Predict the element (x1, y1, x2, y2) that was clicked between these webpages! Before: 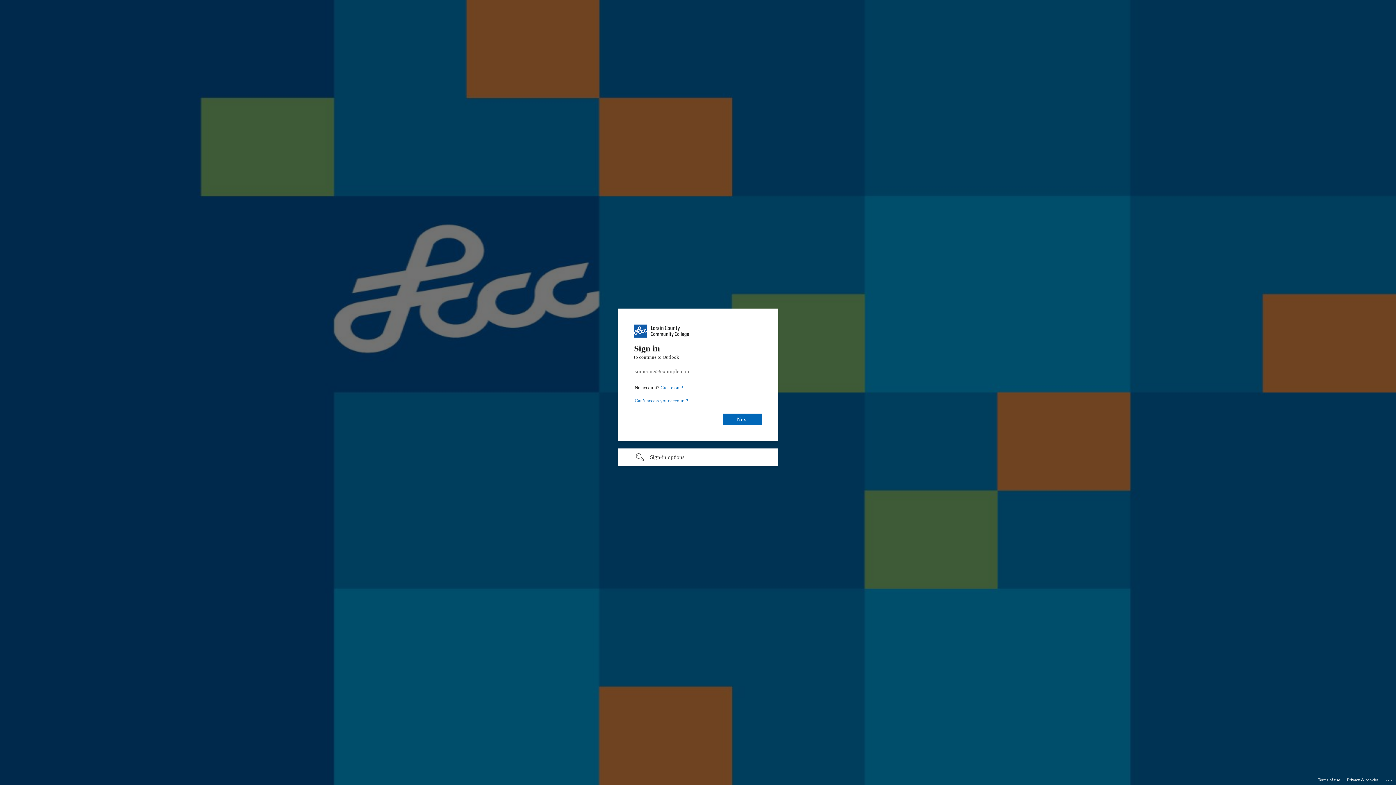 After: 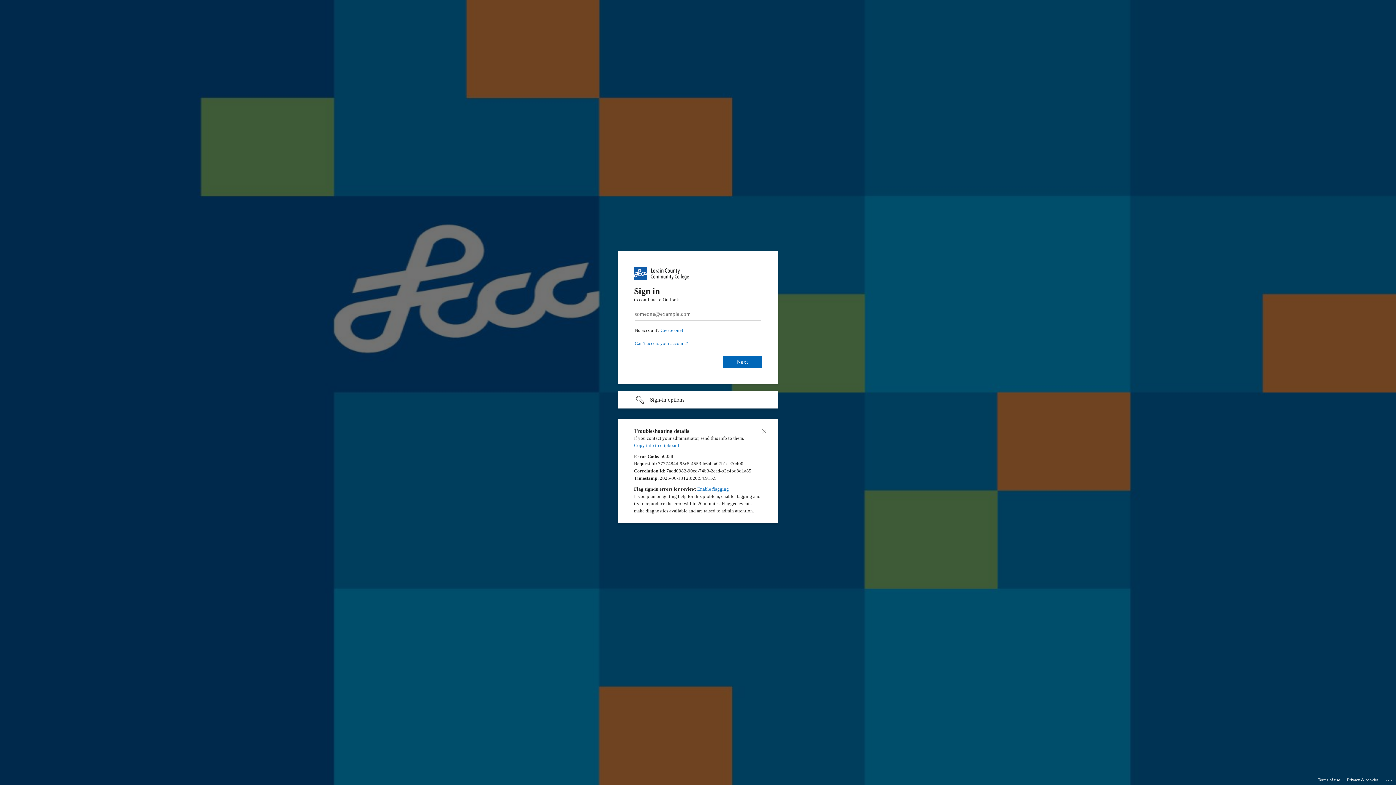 Action: bbox: (1385, 775, 1393, 783) label: Click here for troubleshooting information